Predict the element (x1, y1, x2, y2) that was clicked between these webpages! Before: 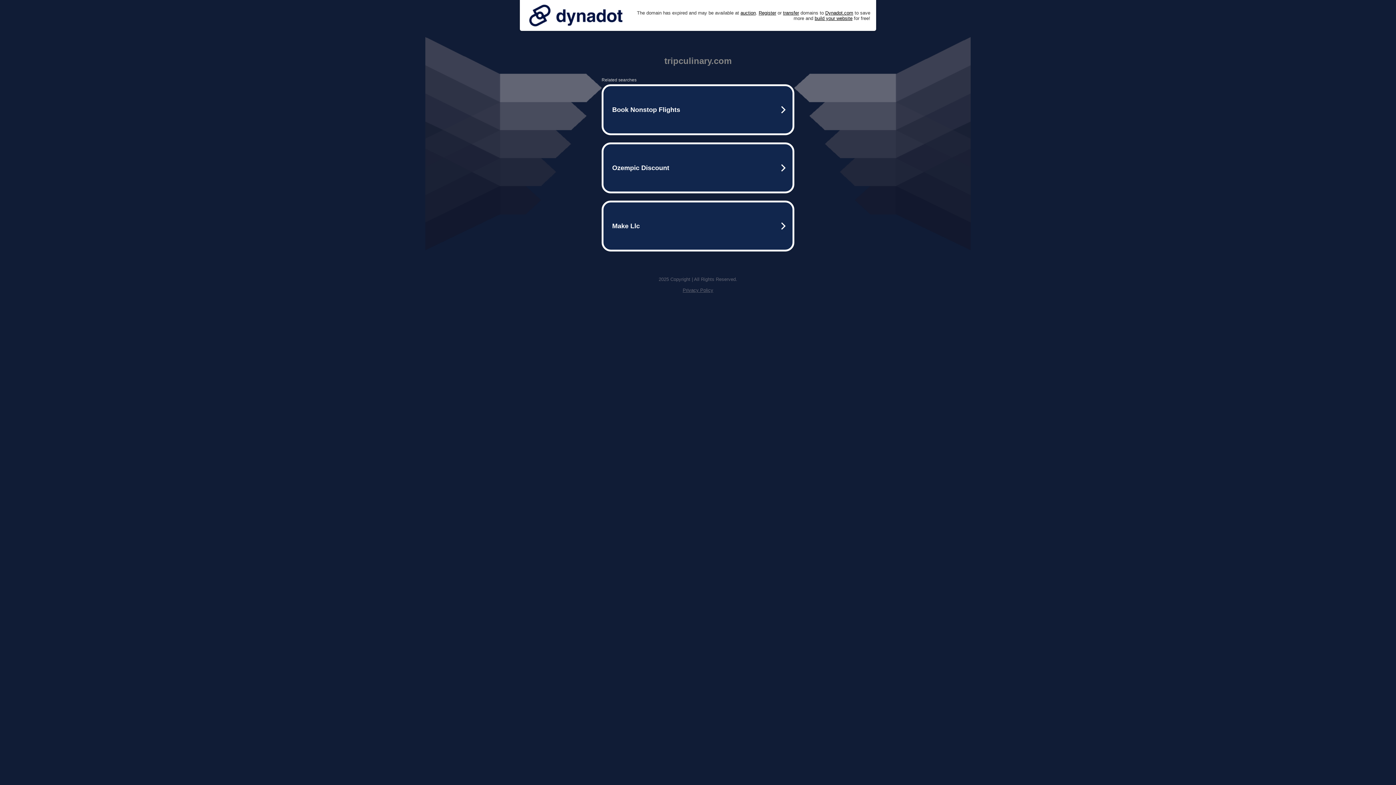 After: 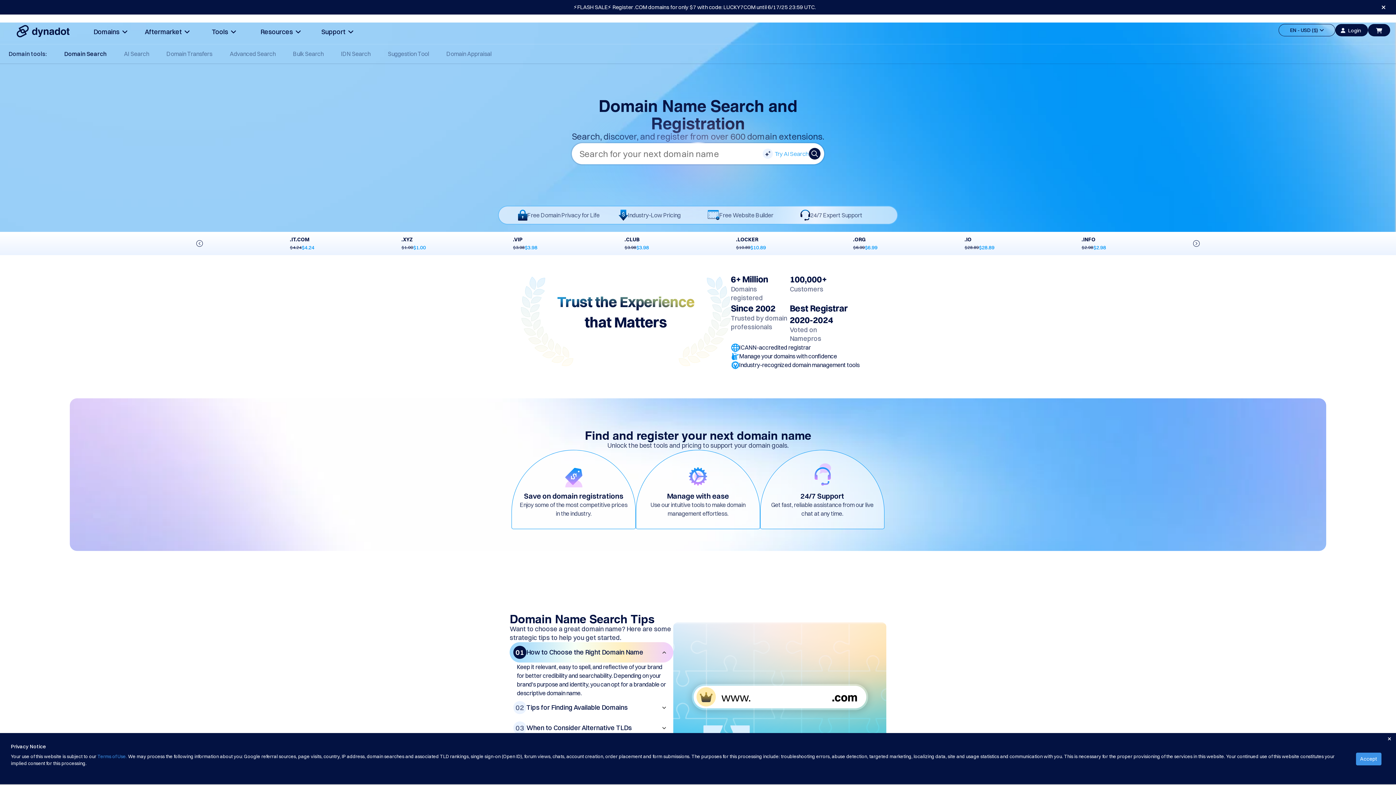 Action: label: Register bbox: (758, 10, 776, 15)